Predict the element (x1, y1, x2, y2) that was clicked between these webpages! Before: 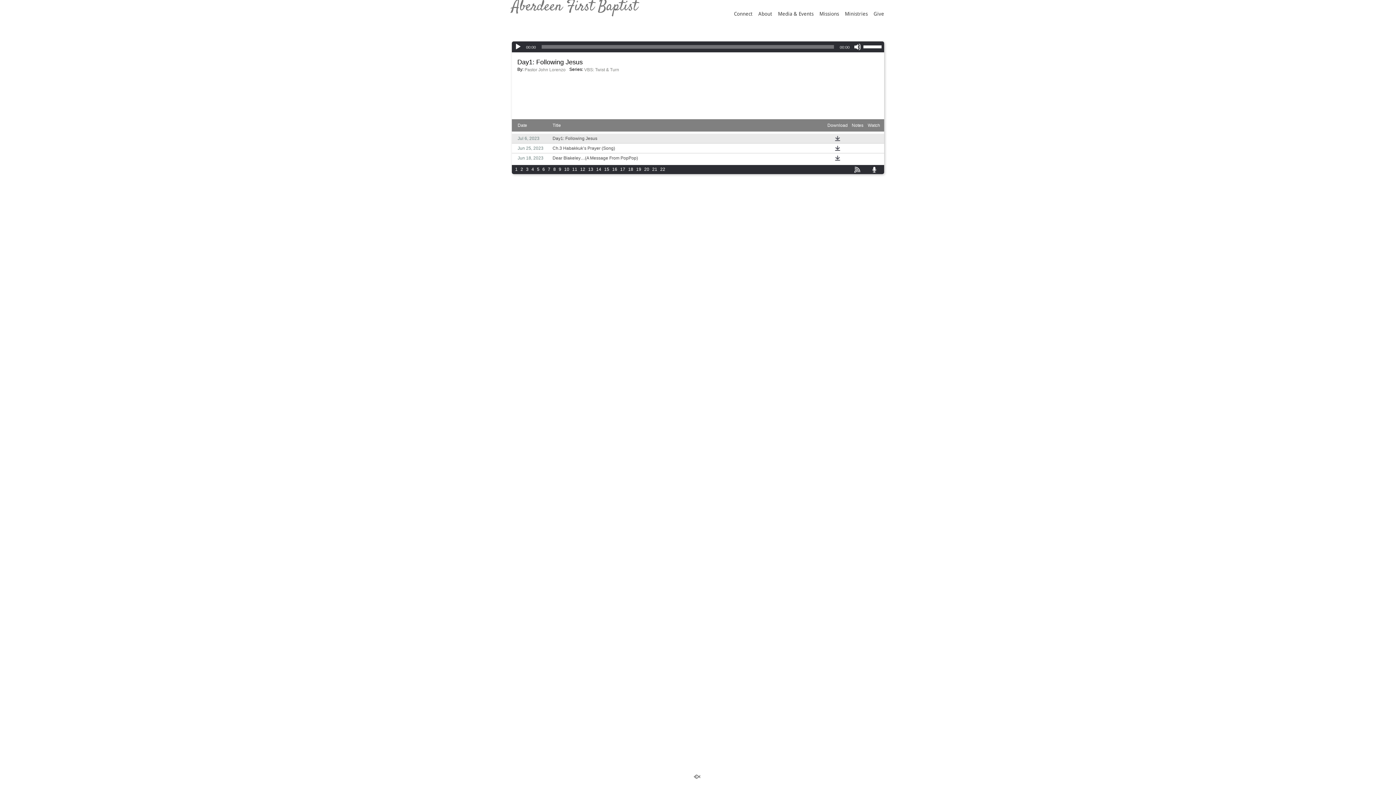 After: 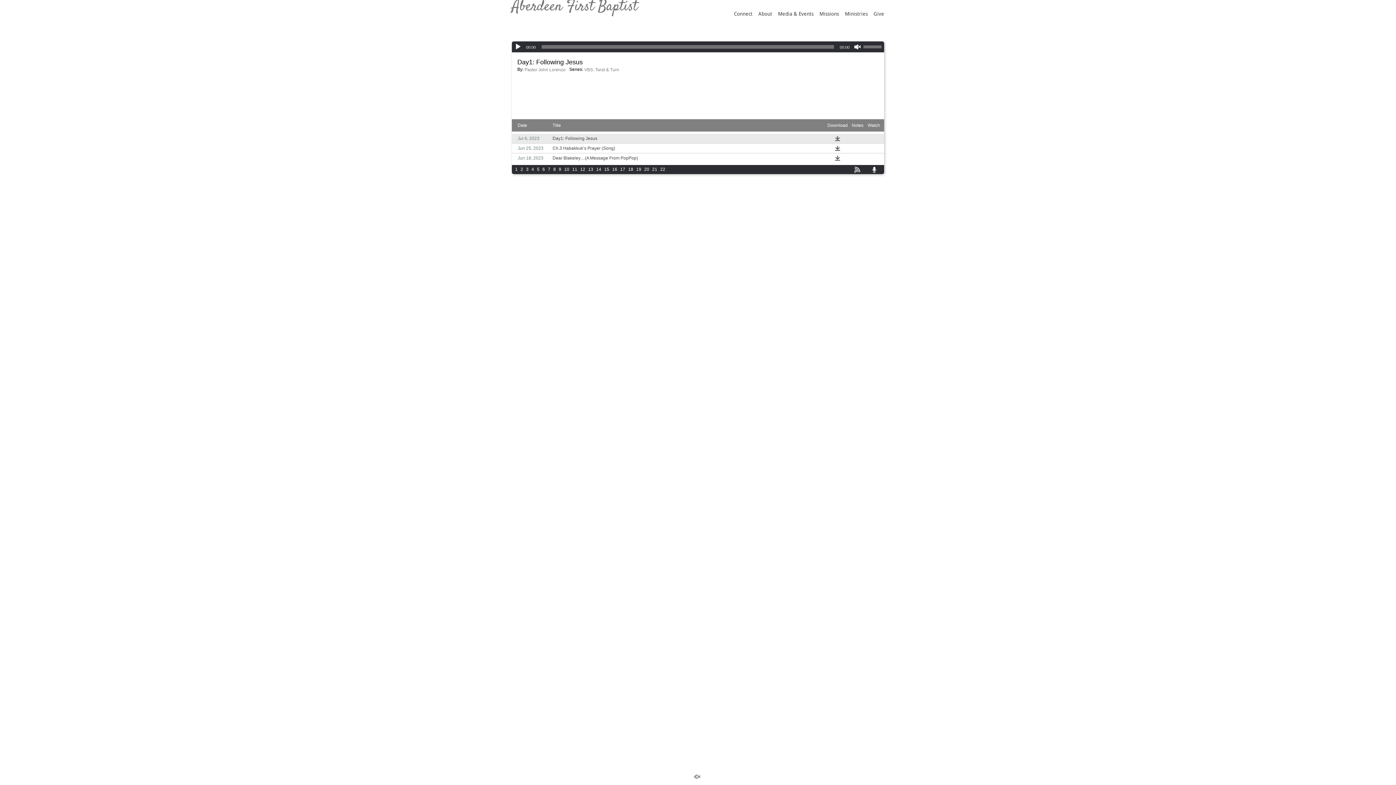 Action: bbox: (854, 43, 861, 50) label: Mute